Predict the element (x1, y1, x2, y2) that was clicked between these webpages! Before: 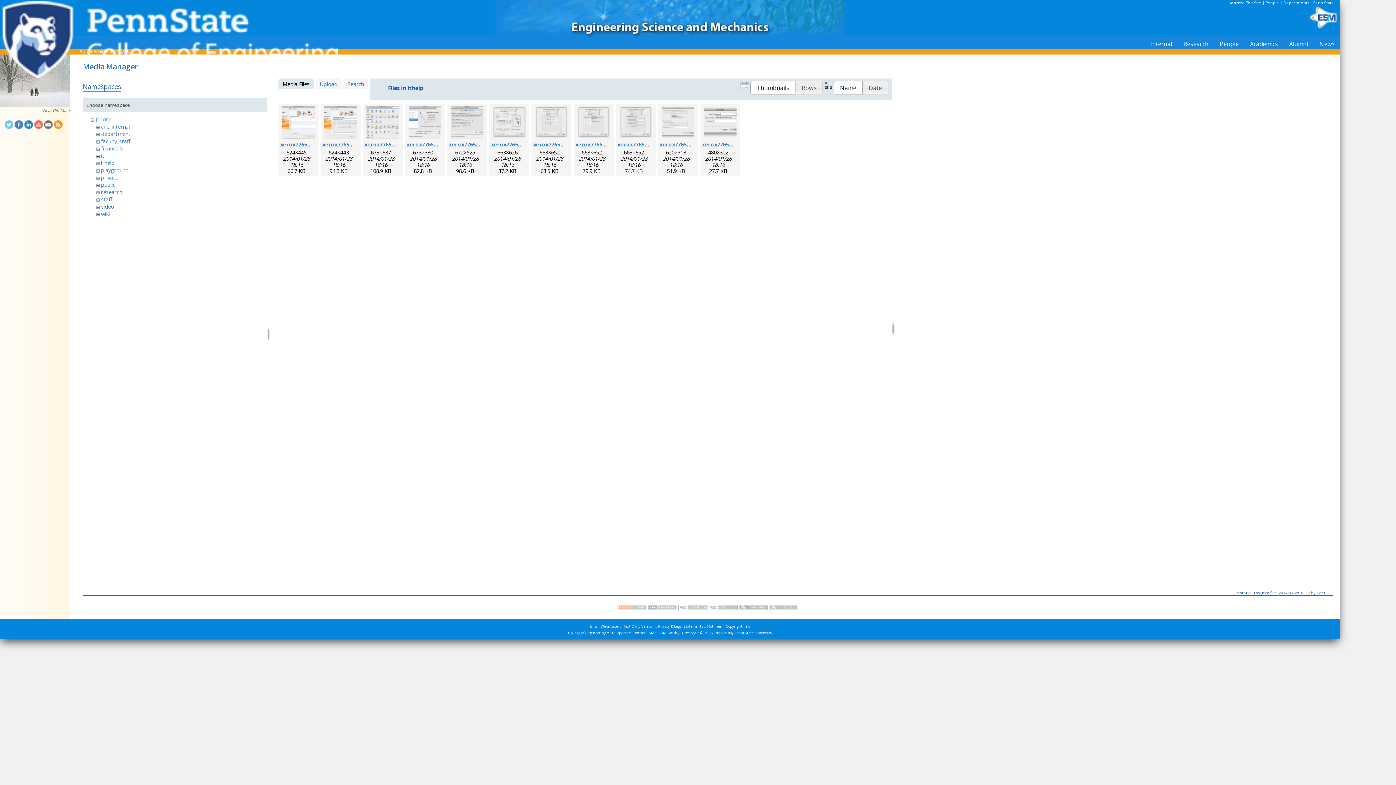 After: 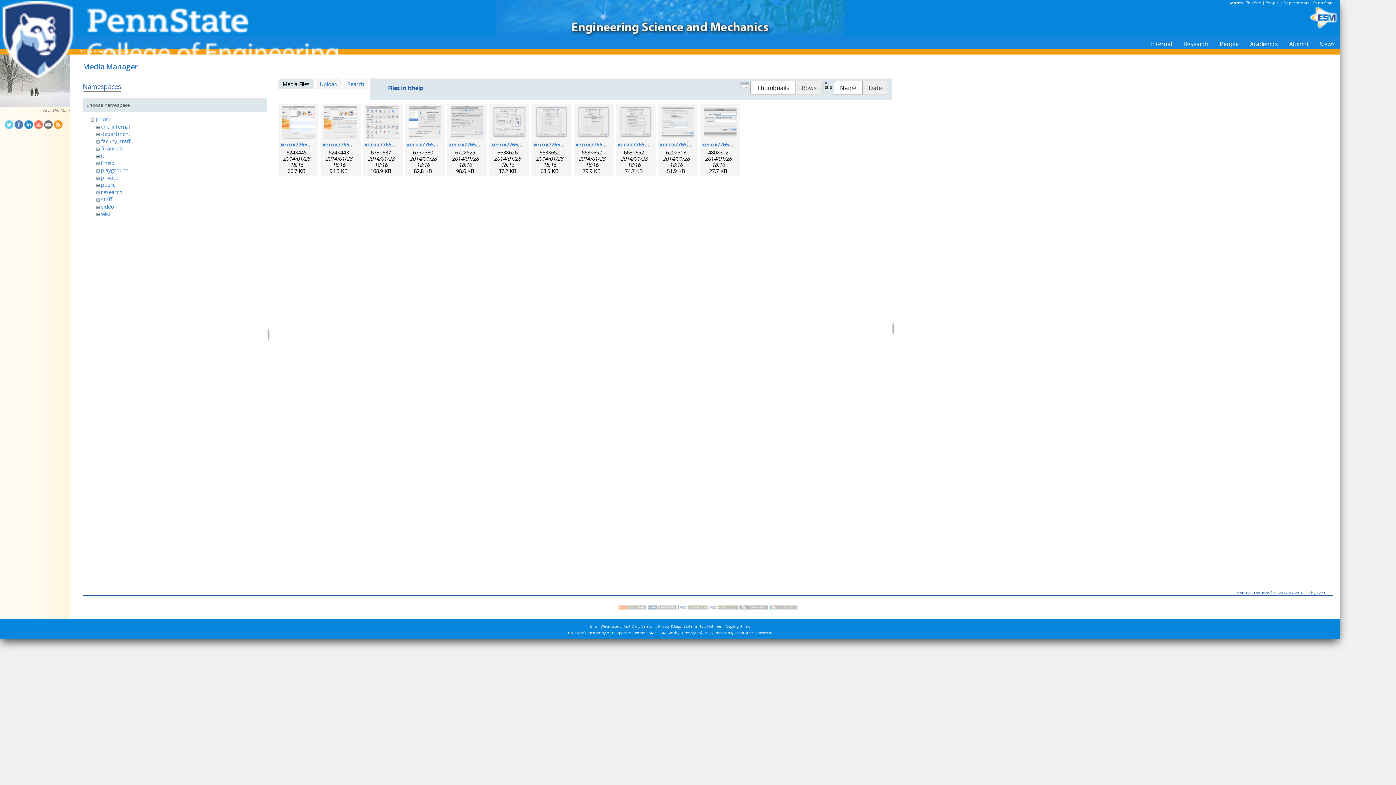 Action: bbox: (1283, 0, 1309, 5) label: Departments